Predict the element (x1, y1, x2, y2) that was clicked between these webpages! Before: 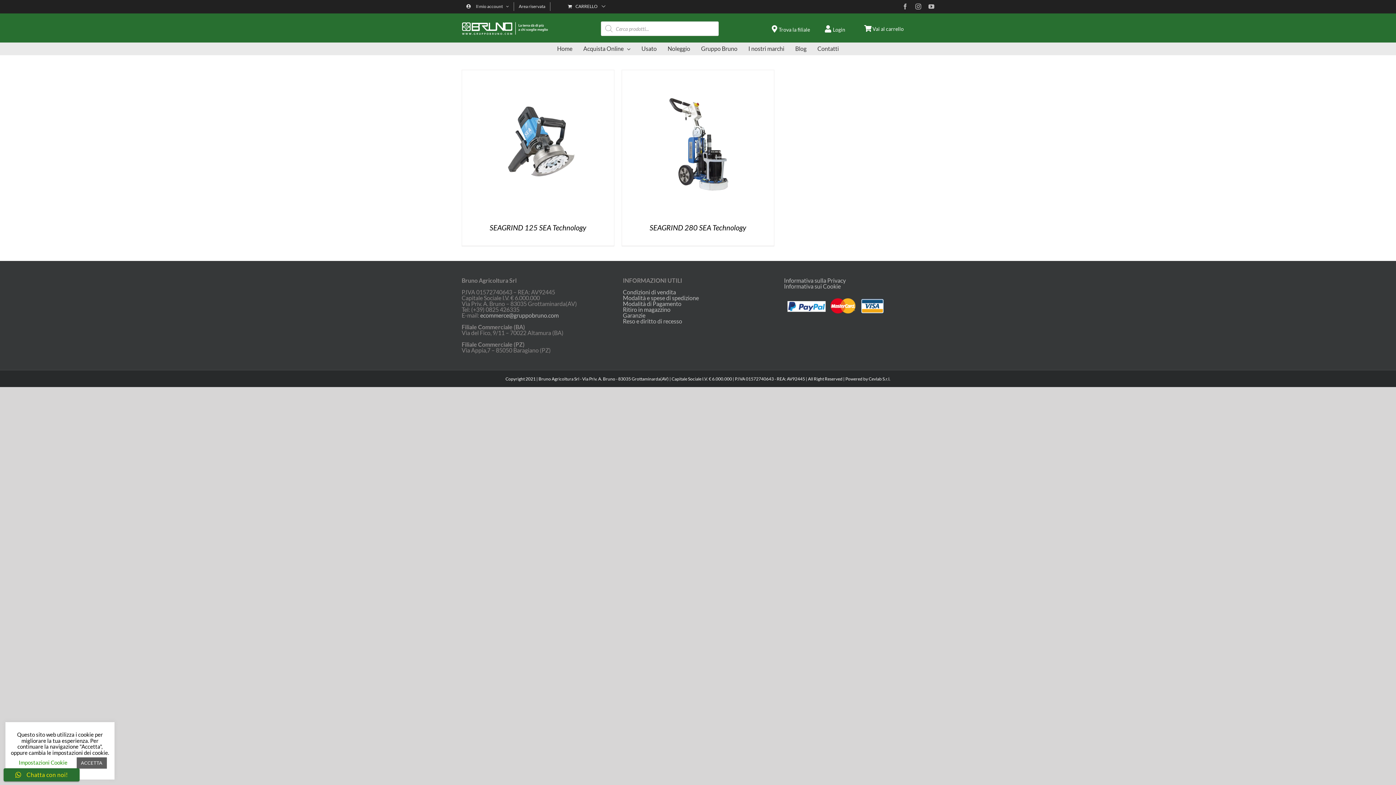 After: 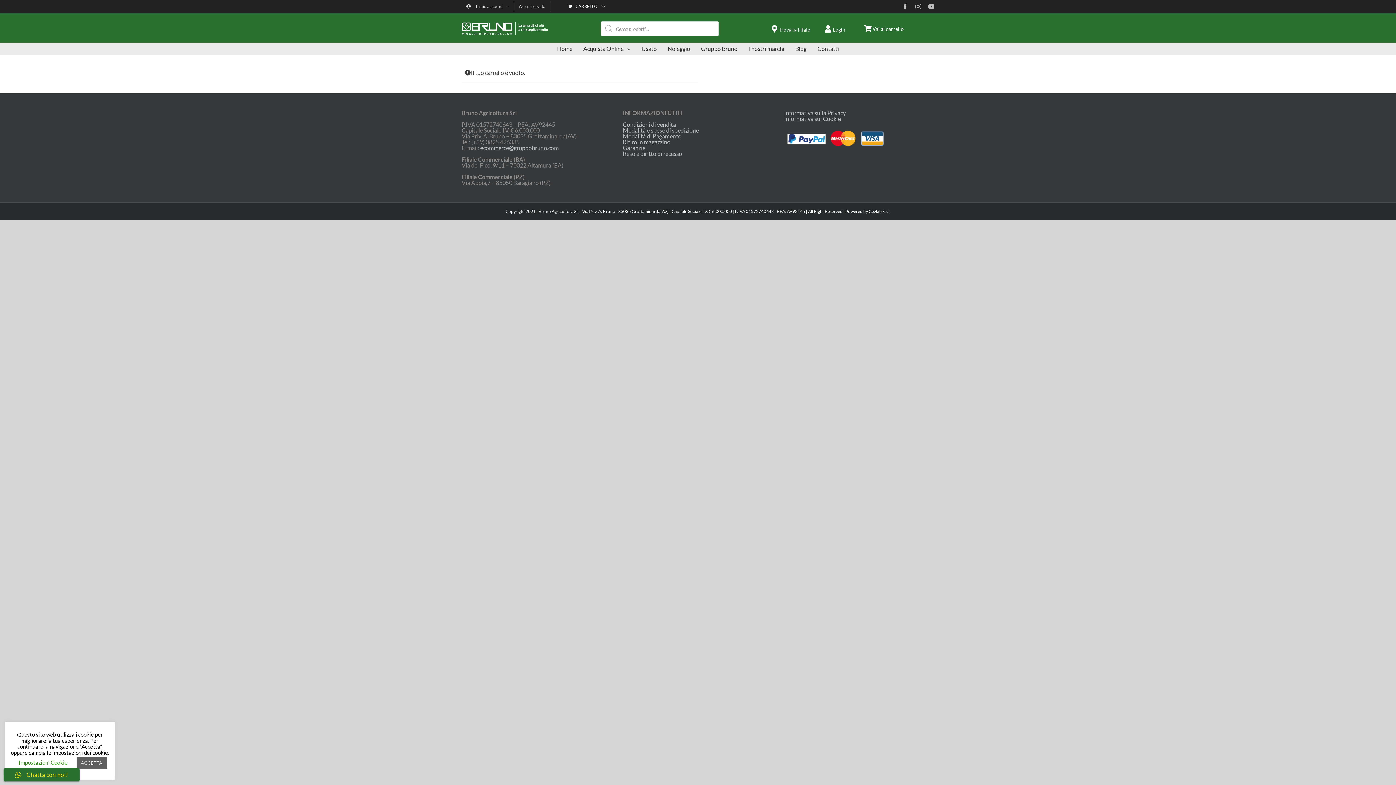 Action: bbox: (550, 2, 623, 10) label: CARRELLO